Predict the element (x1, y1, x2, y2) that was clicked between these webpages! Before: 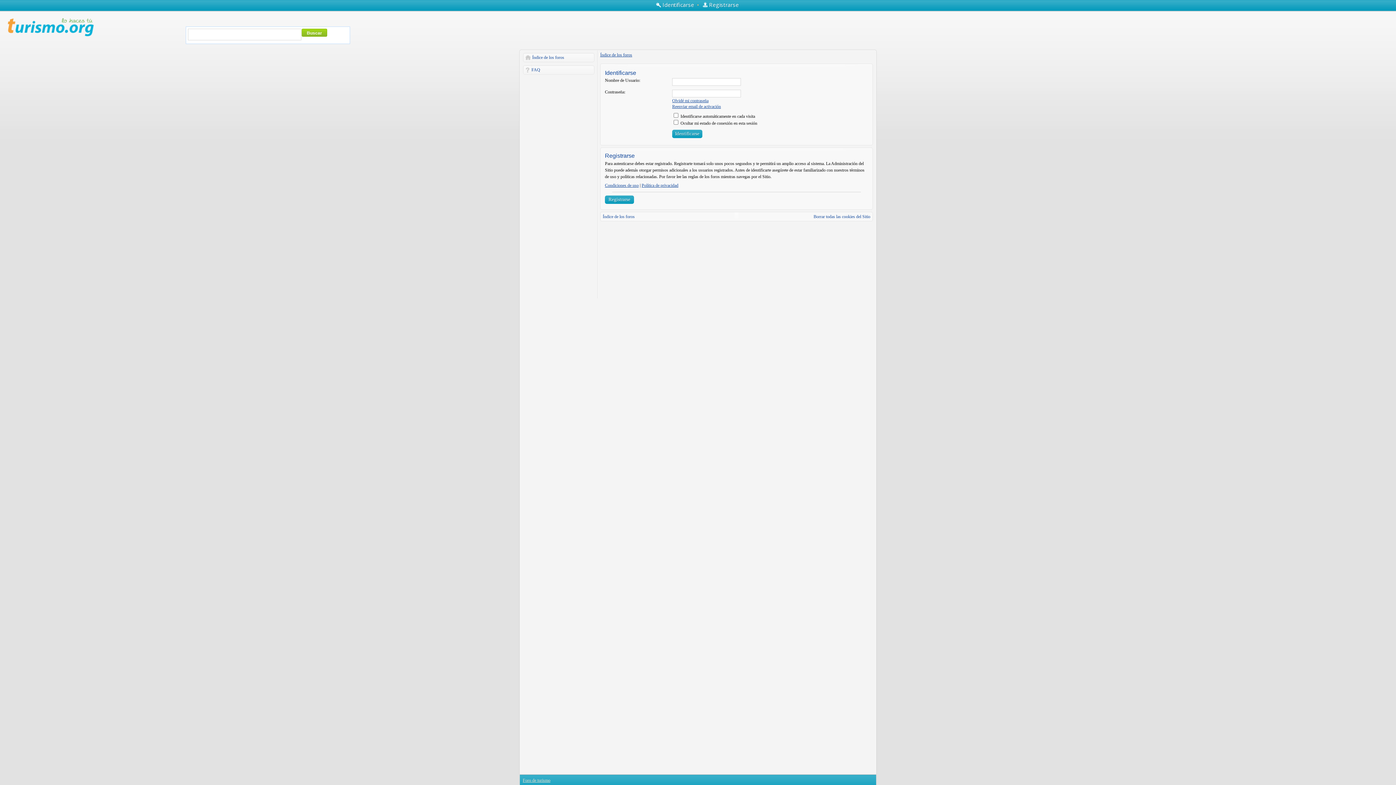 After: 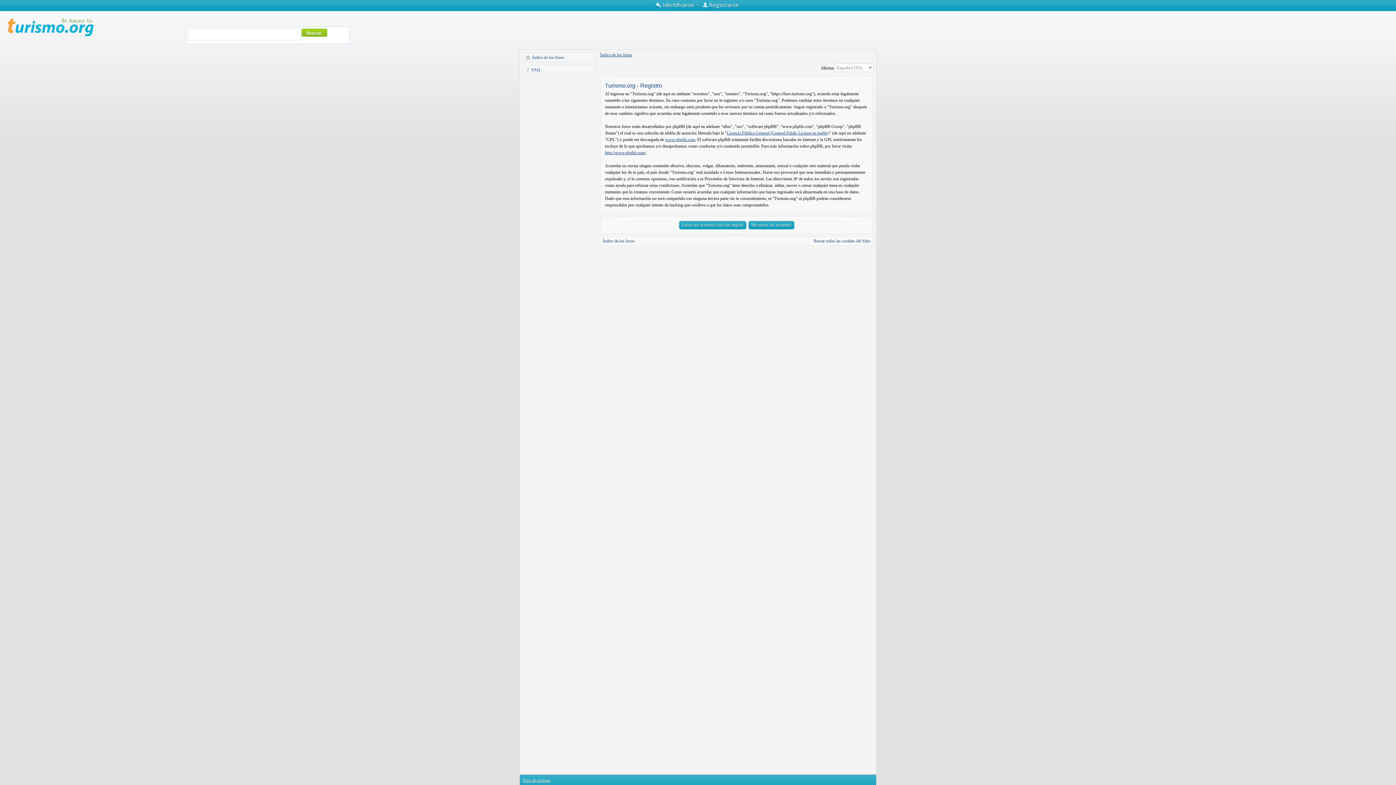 Action: label: Registrarse bbox: (605, 195, 634, 204)